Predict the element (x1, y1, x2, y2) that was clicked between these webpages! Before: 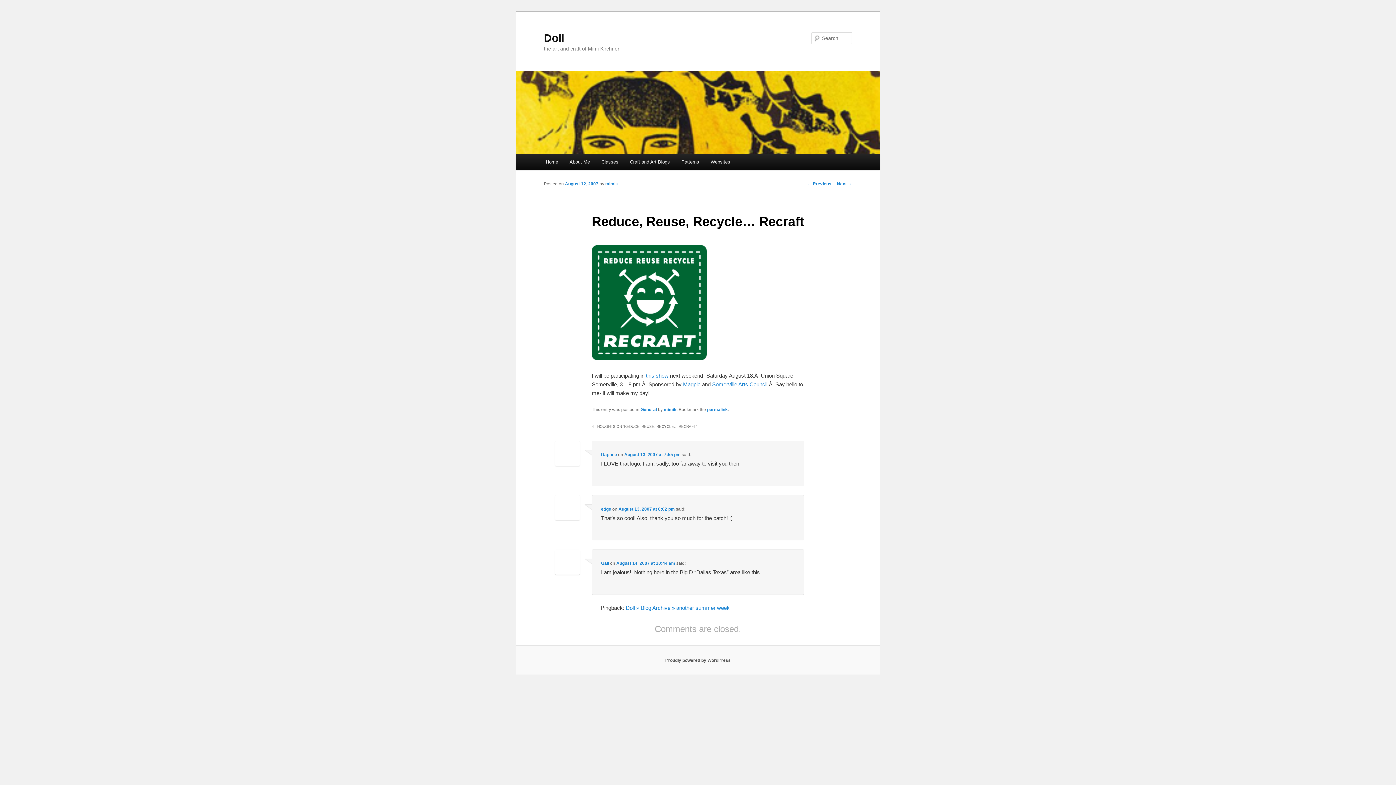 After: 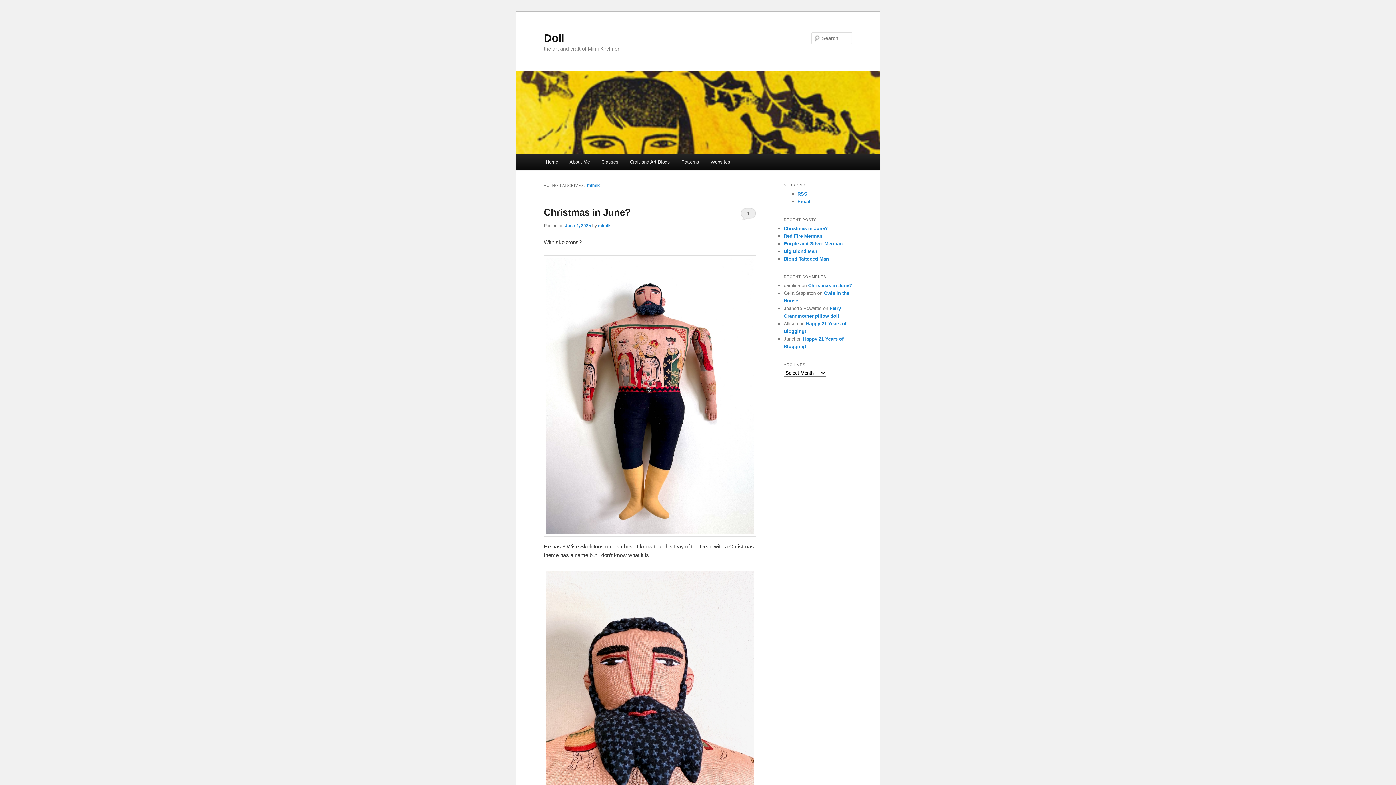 Action: bbox: (605, 181, 618, 186) label: mimik